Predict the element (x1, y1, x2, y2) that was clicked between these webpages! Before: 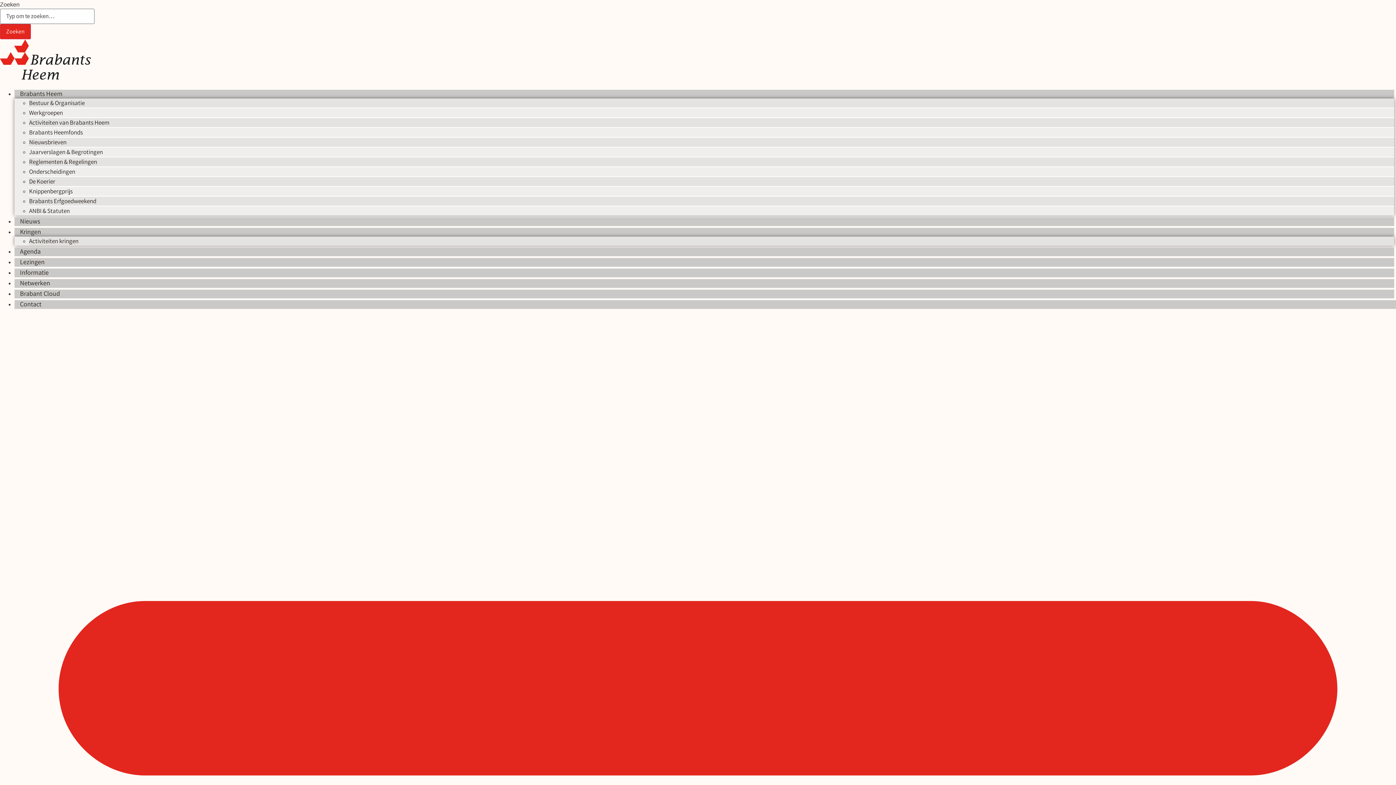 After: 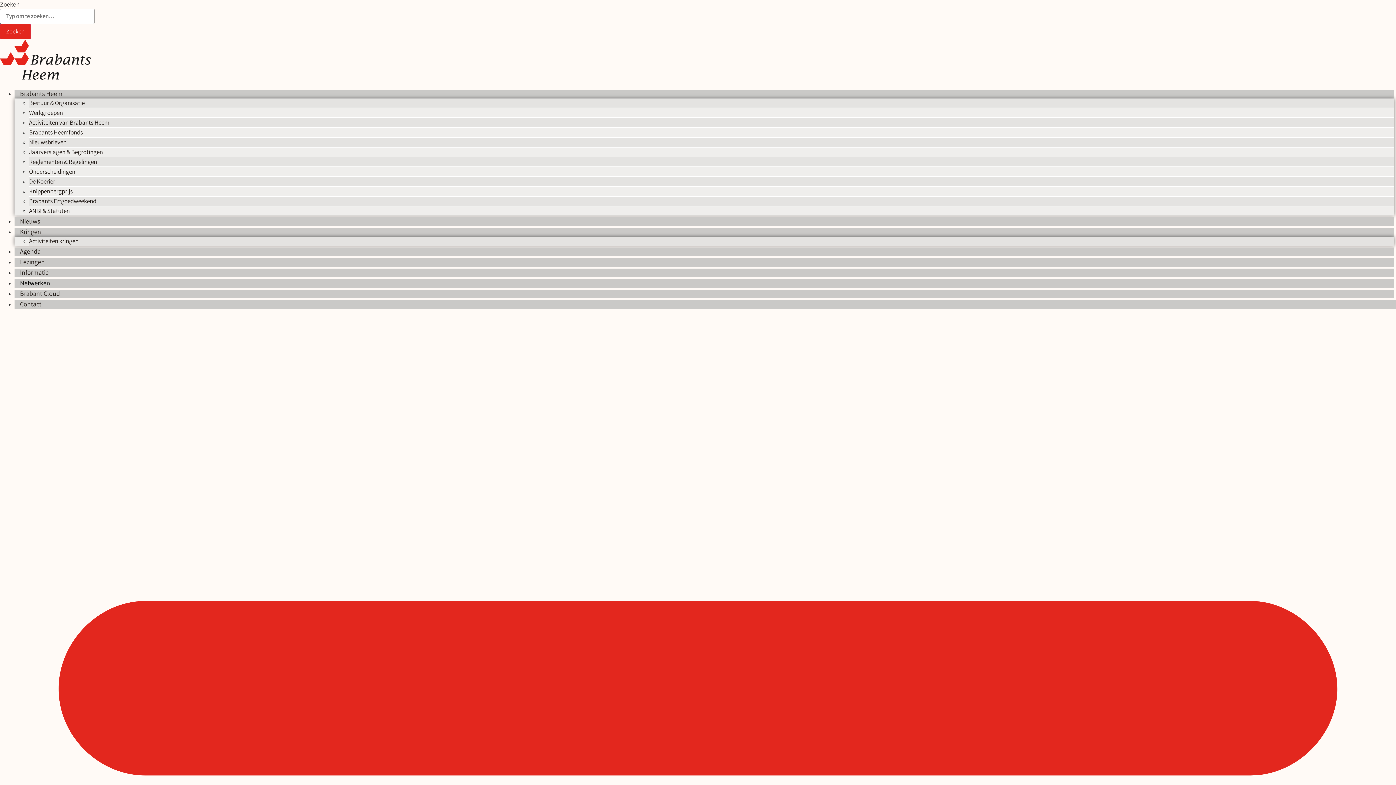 Action: bbox: (14, 275, 55, 290) label: Netwerken